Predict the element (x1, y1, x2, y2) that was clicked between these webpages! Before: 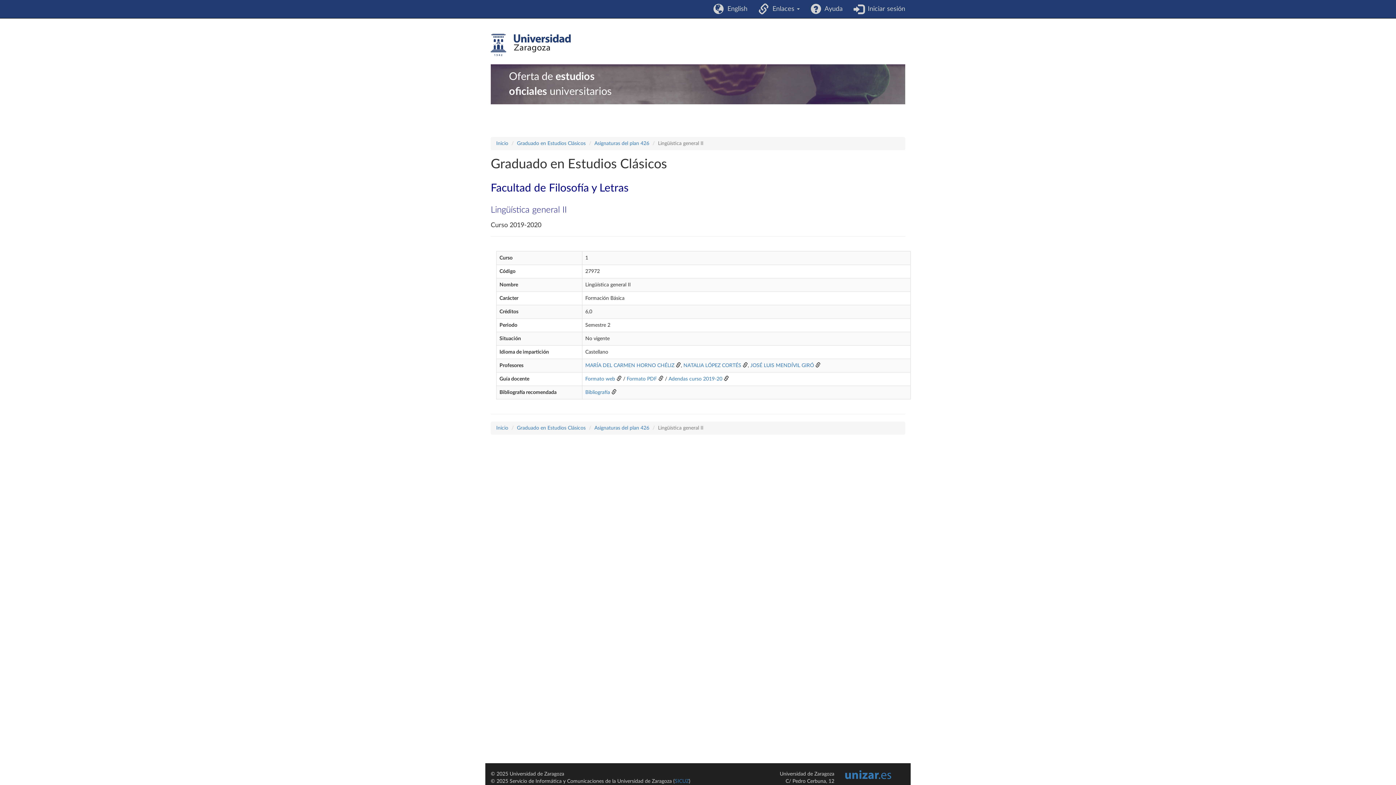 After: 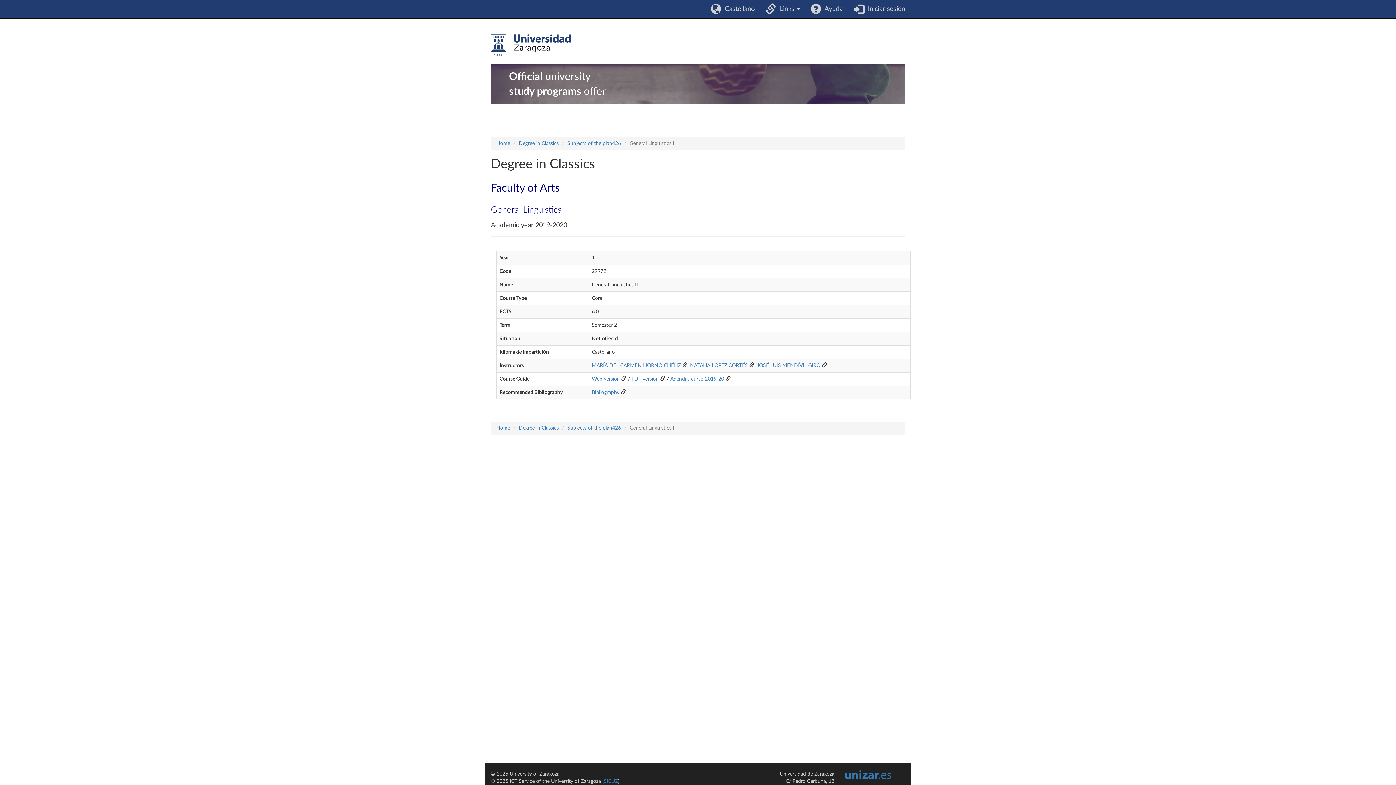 Action: label:   English bbox: (708, 0, 753, 18)